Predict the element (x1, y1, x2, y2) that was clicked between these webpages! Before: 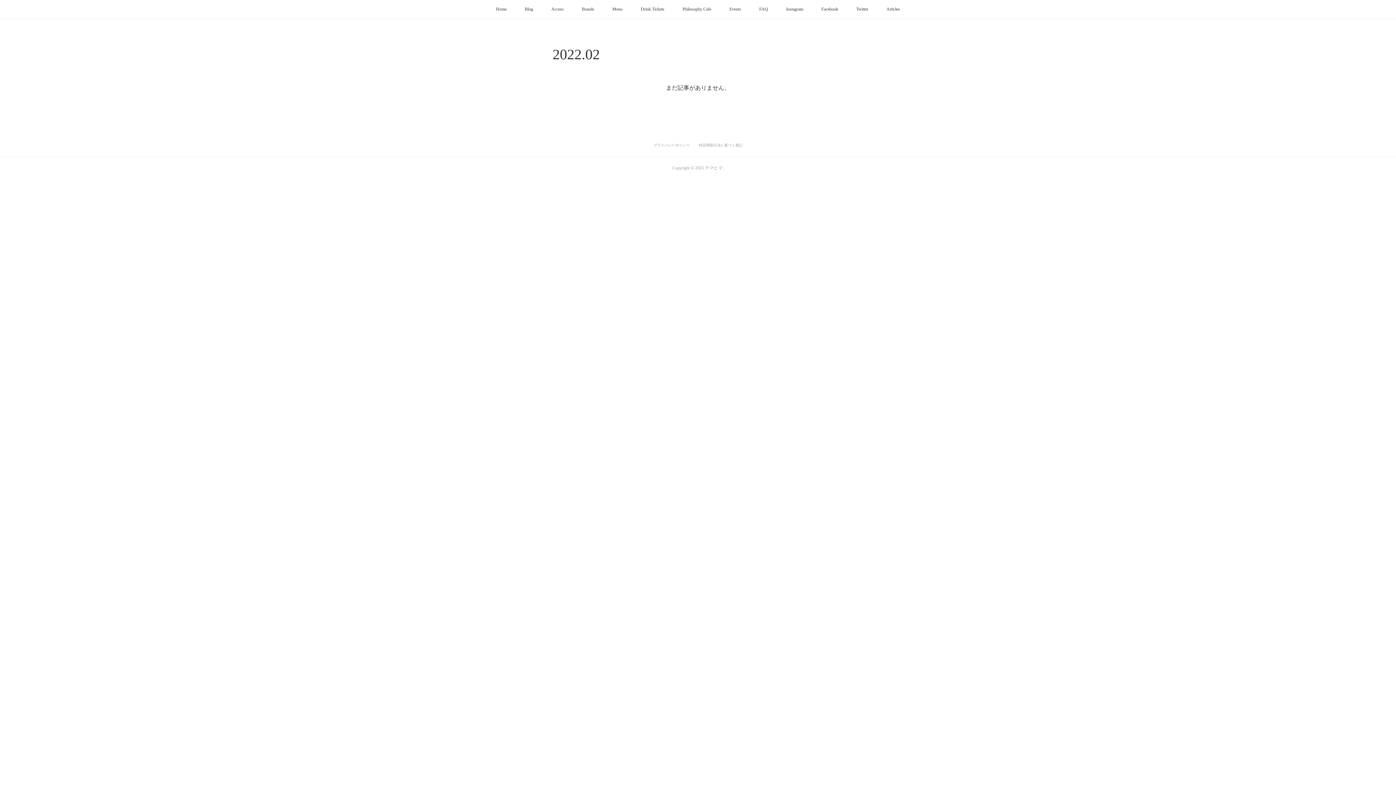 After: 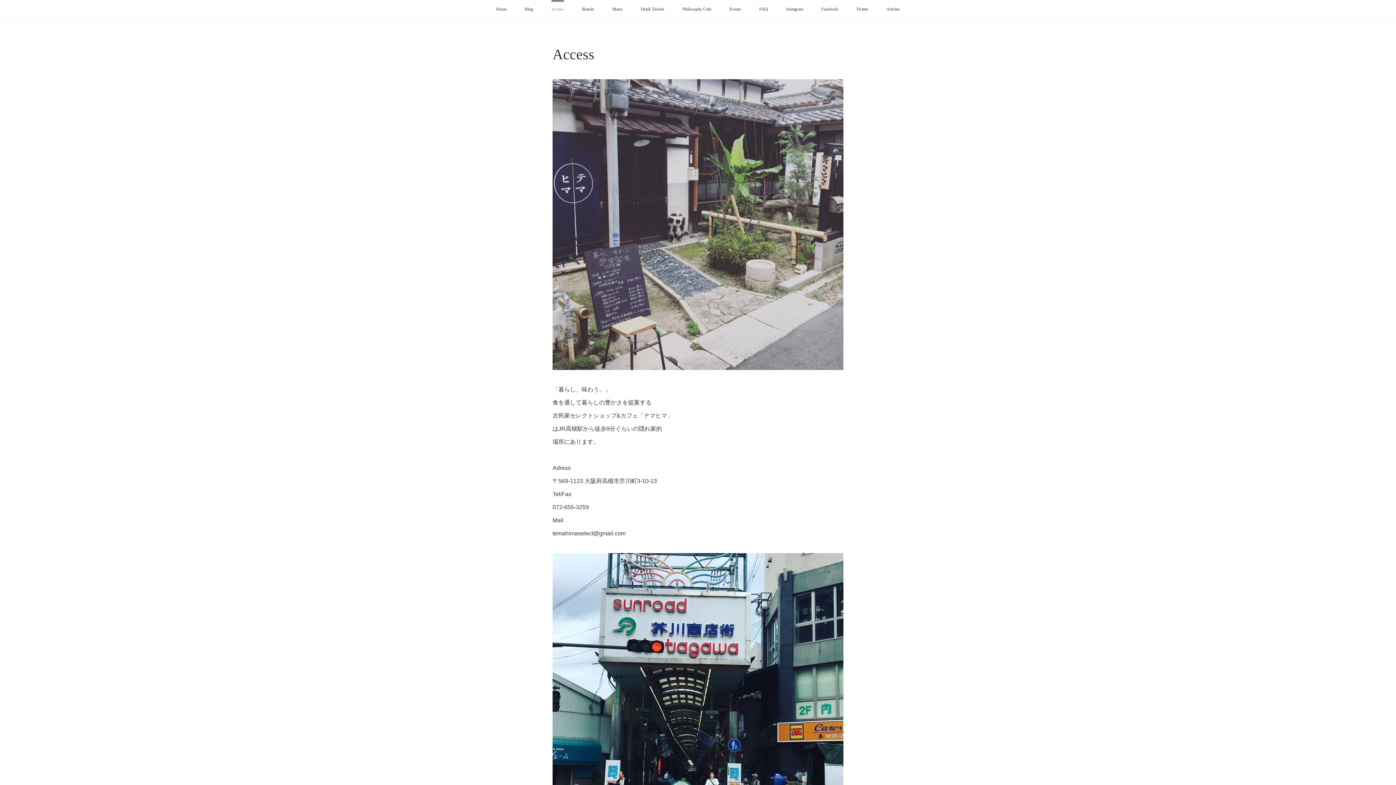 Action: label: Access bbox: (542, 0, 572, 18)